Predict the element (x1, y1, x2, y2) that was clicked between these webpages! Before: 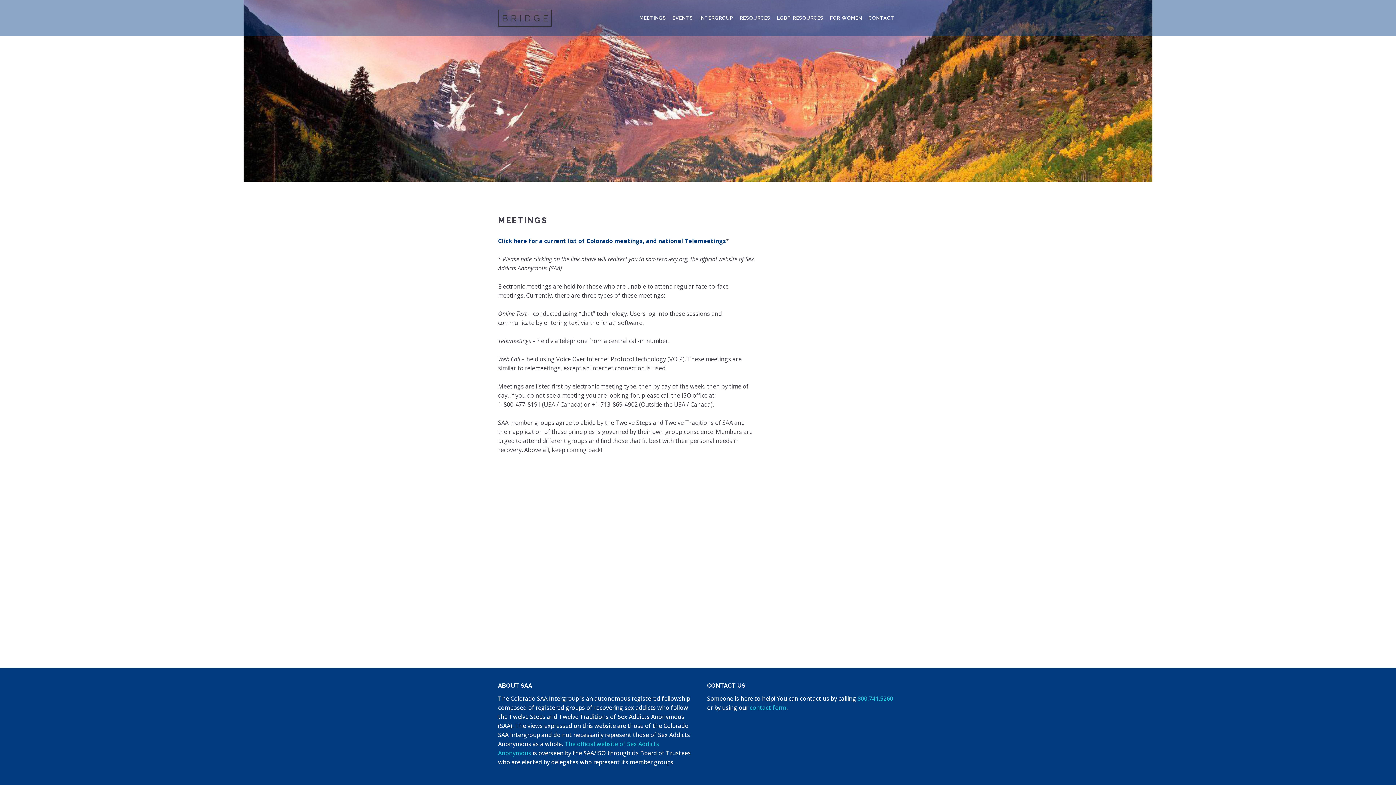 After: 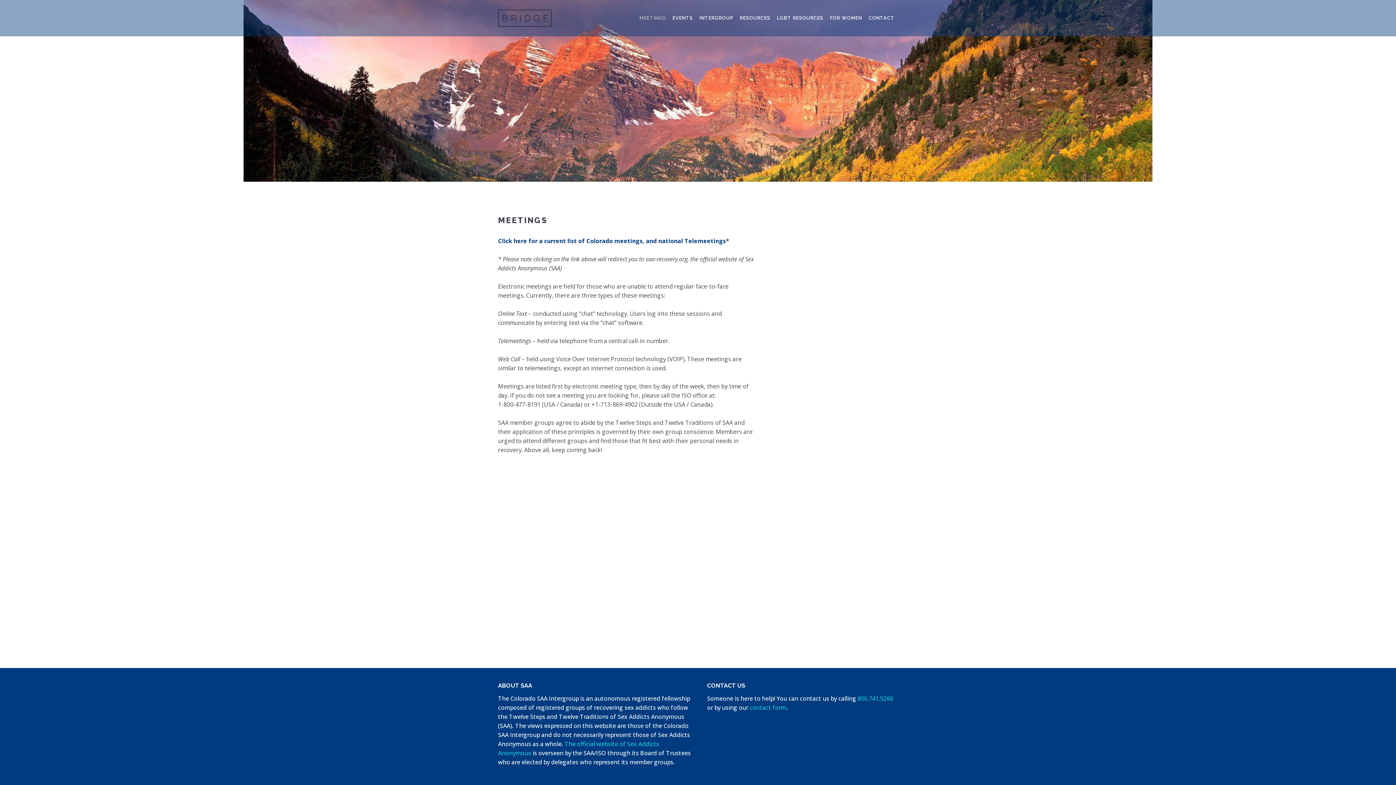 Action: bbox: (636, 0, 669, 36) label: MEETINGS